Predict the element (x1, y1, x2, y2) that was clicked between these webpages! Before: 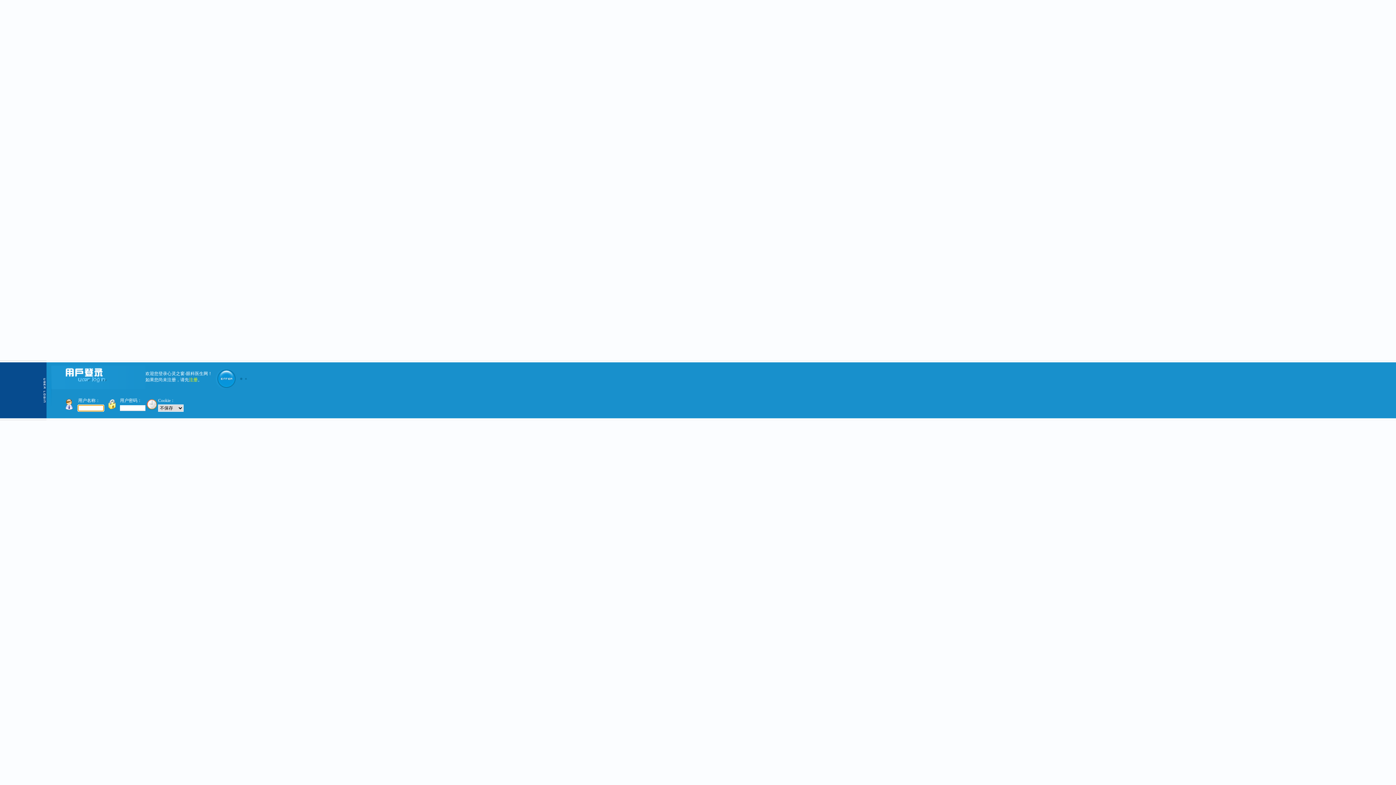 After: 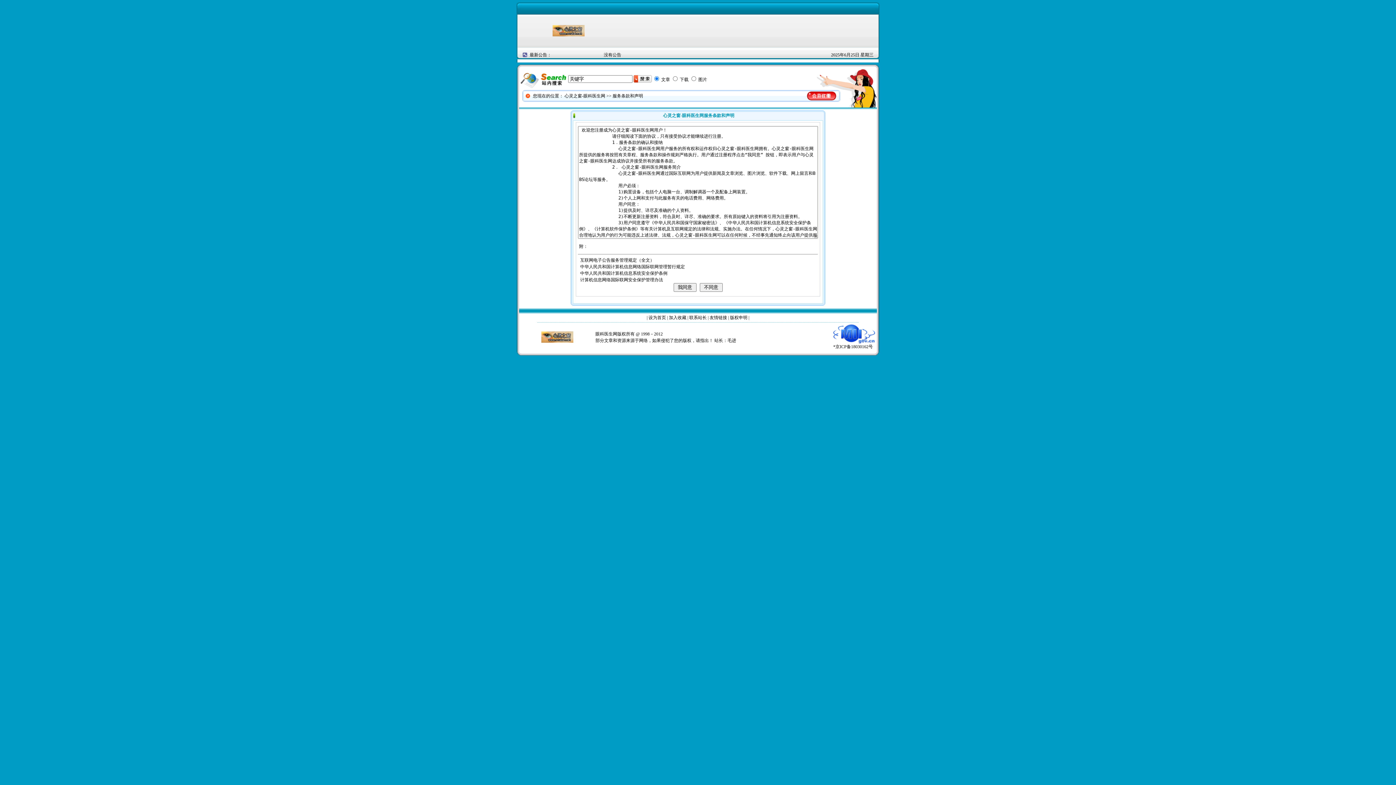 Action: bbox: (189, 377, 197, 382) label: 注册